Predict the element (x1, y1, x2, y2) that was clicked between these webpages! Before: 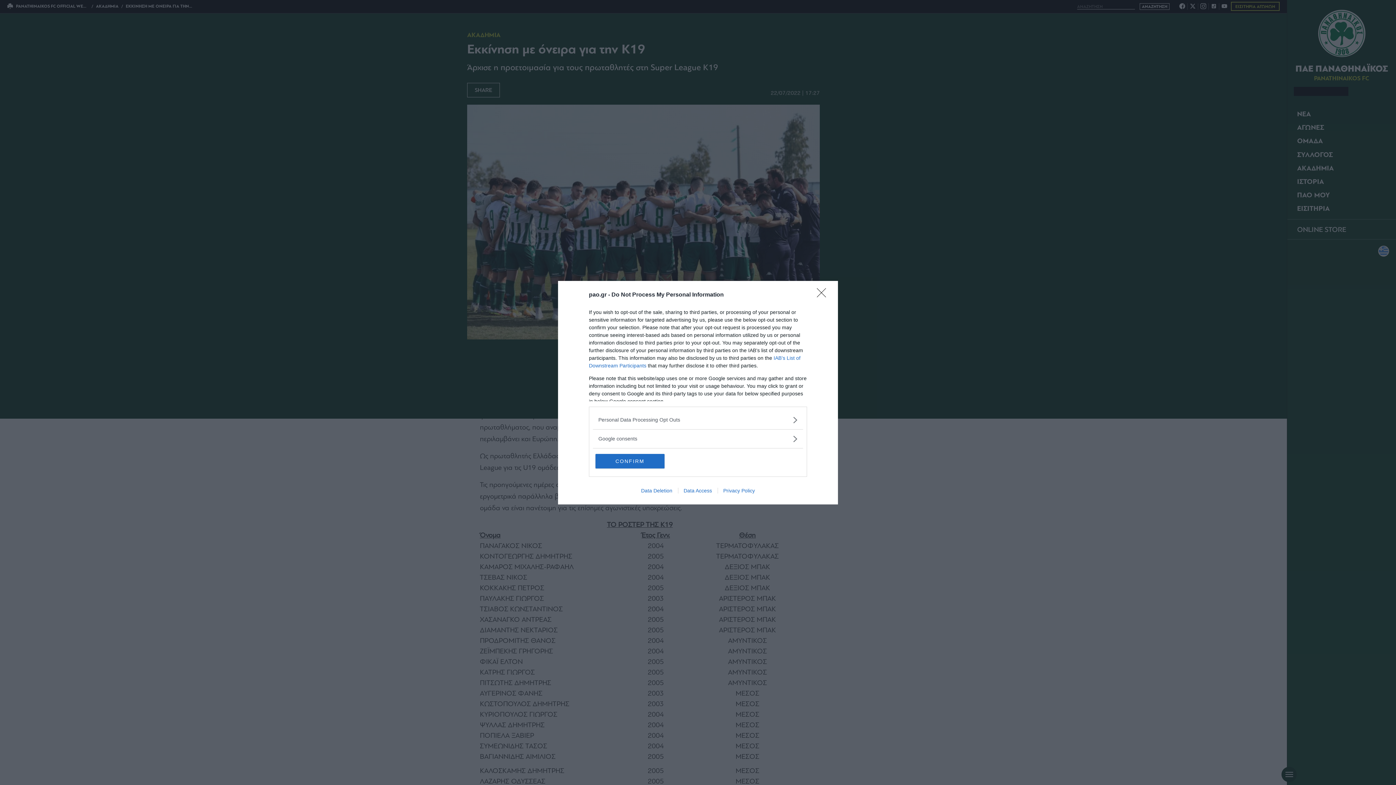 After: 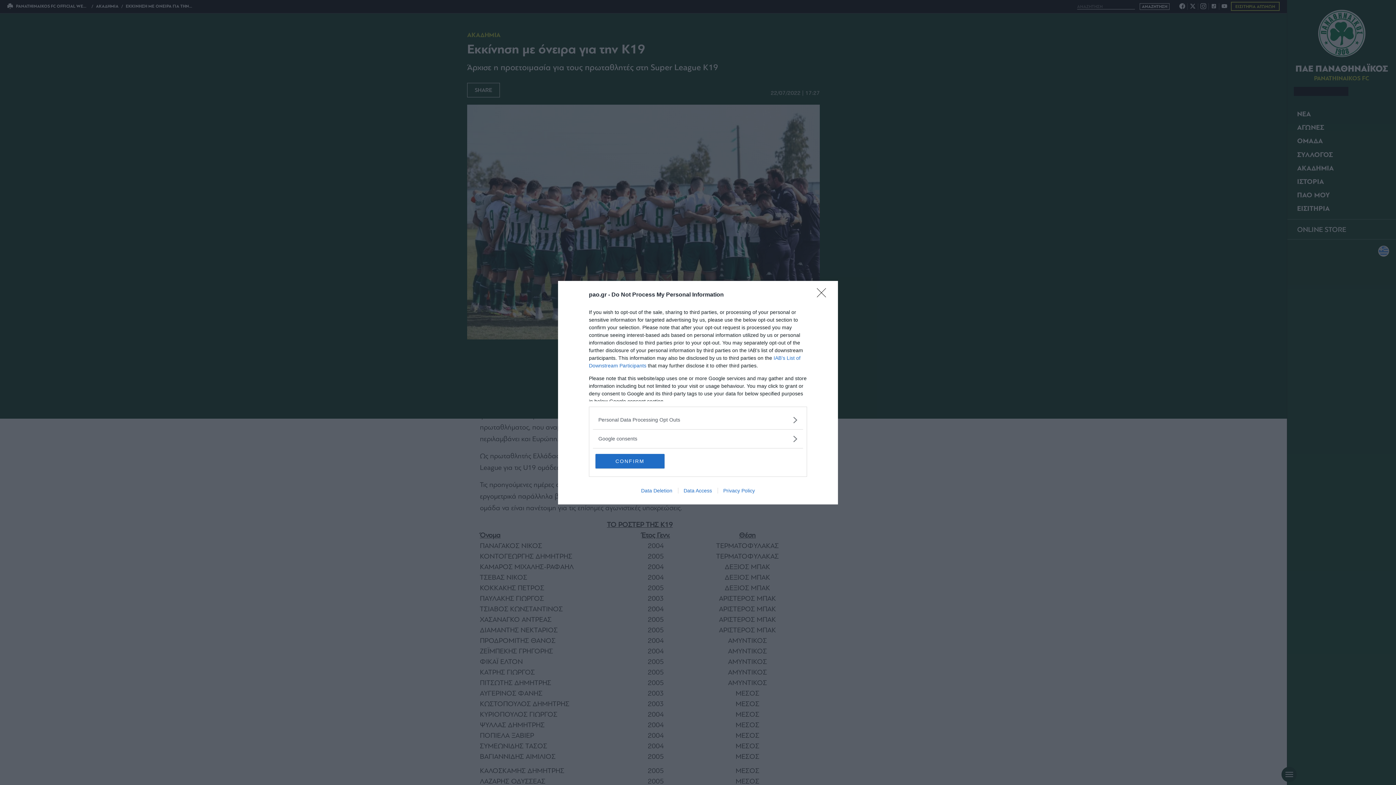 Action: label: Privacy Policy bbox: (717, 487, 760, 493)